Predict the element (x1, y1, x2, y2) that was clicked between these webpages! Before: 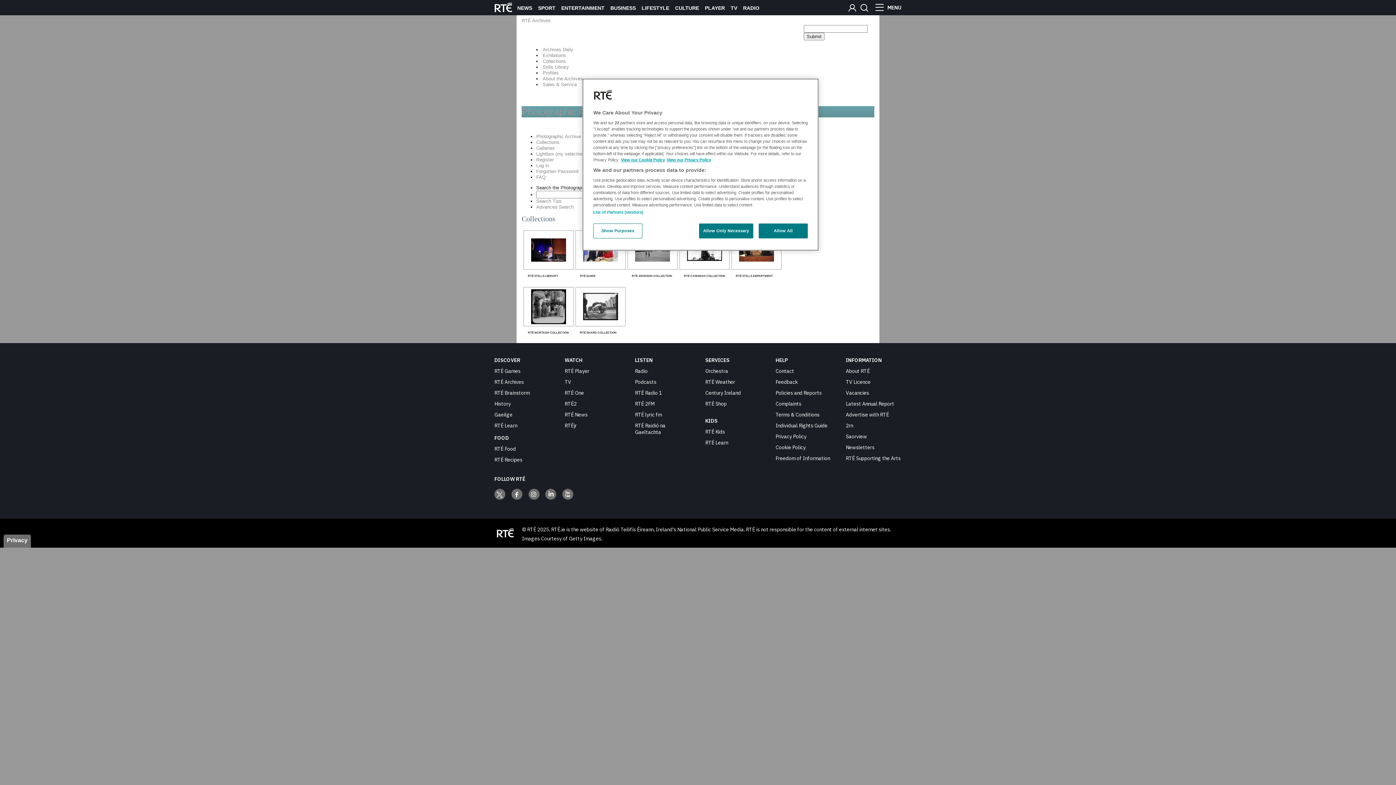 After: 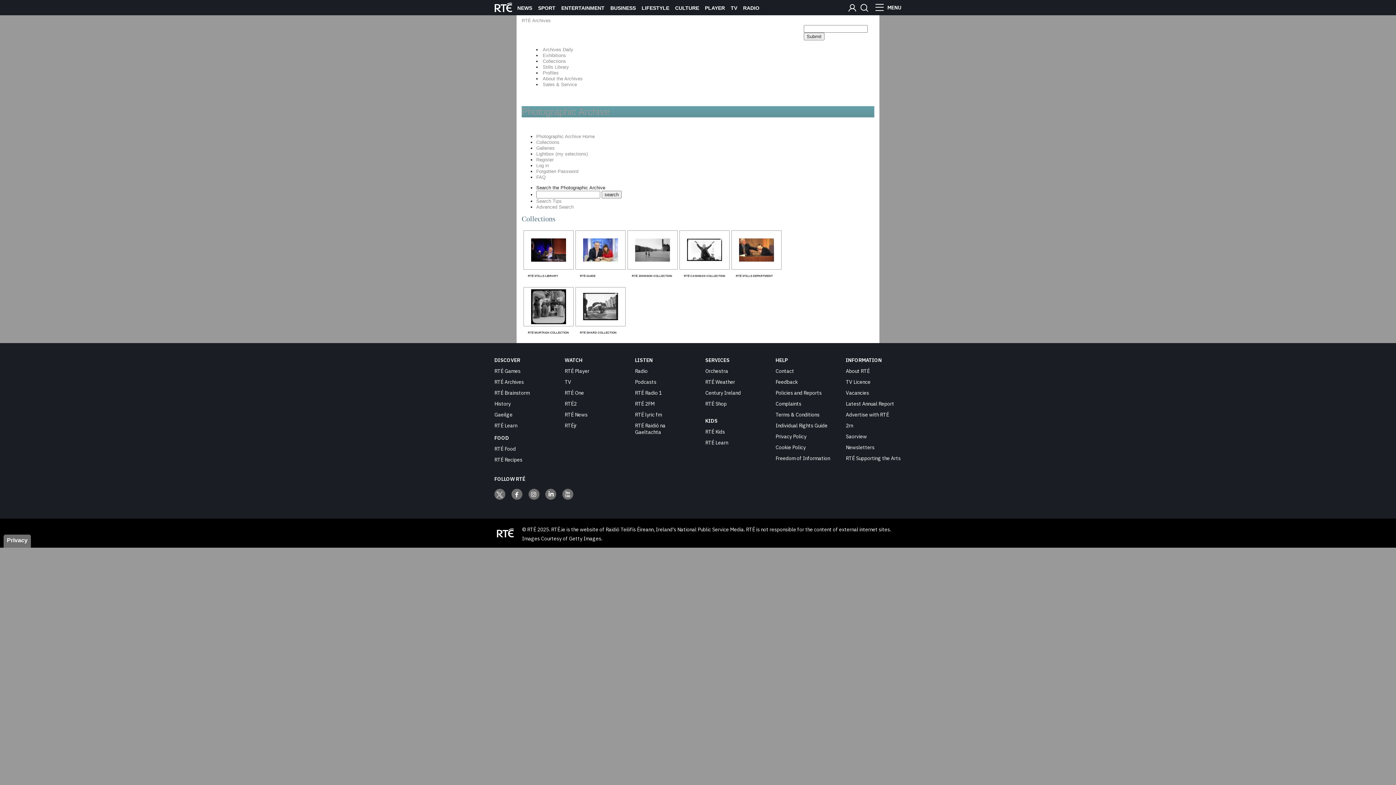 Action: label: Allow Only Necessary bbox: (699, 223, 753, 238)